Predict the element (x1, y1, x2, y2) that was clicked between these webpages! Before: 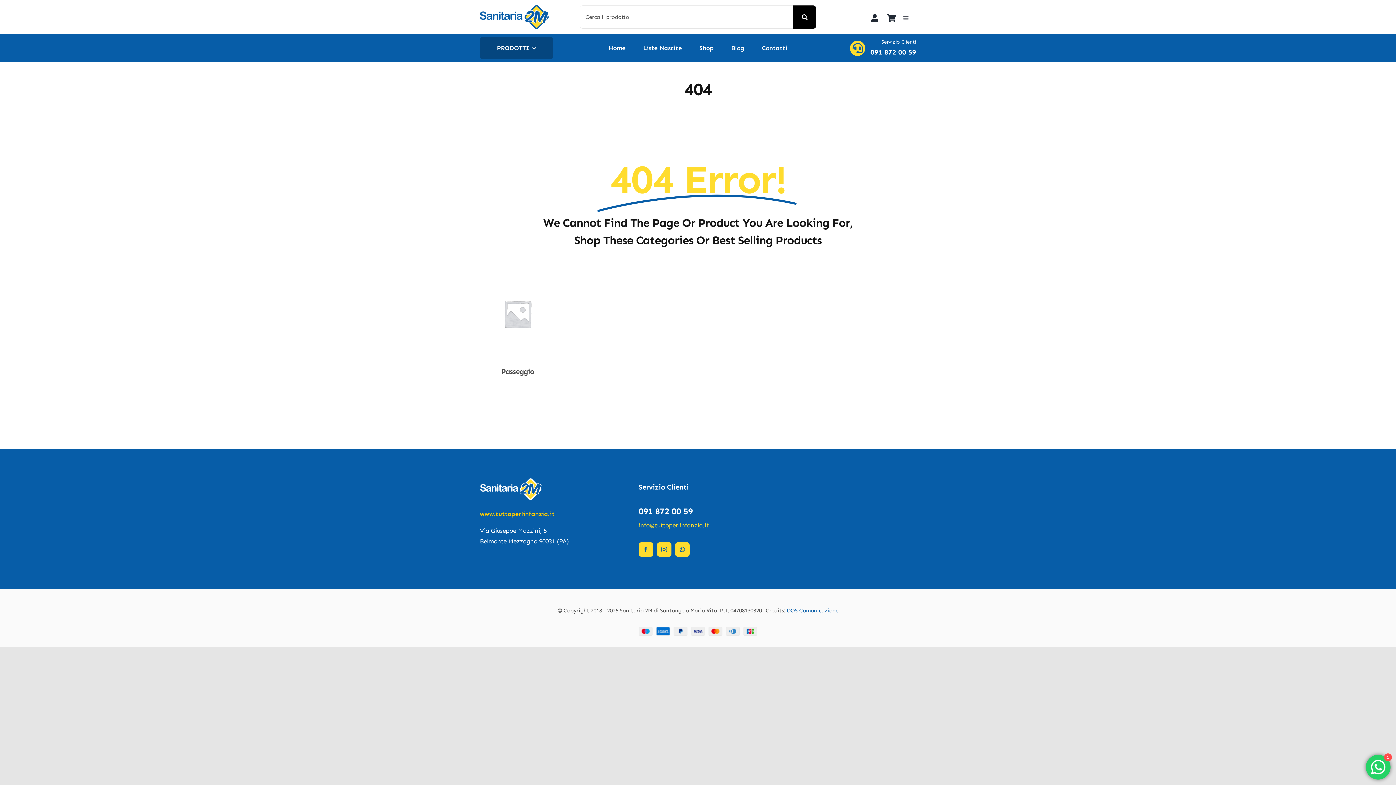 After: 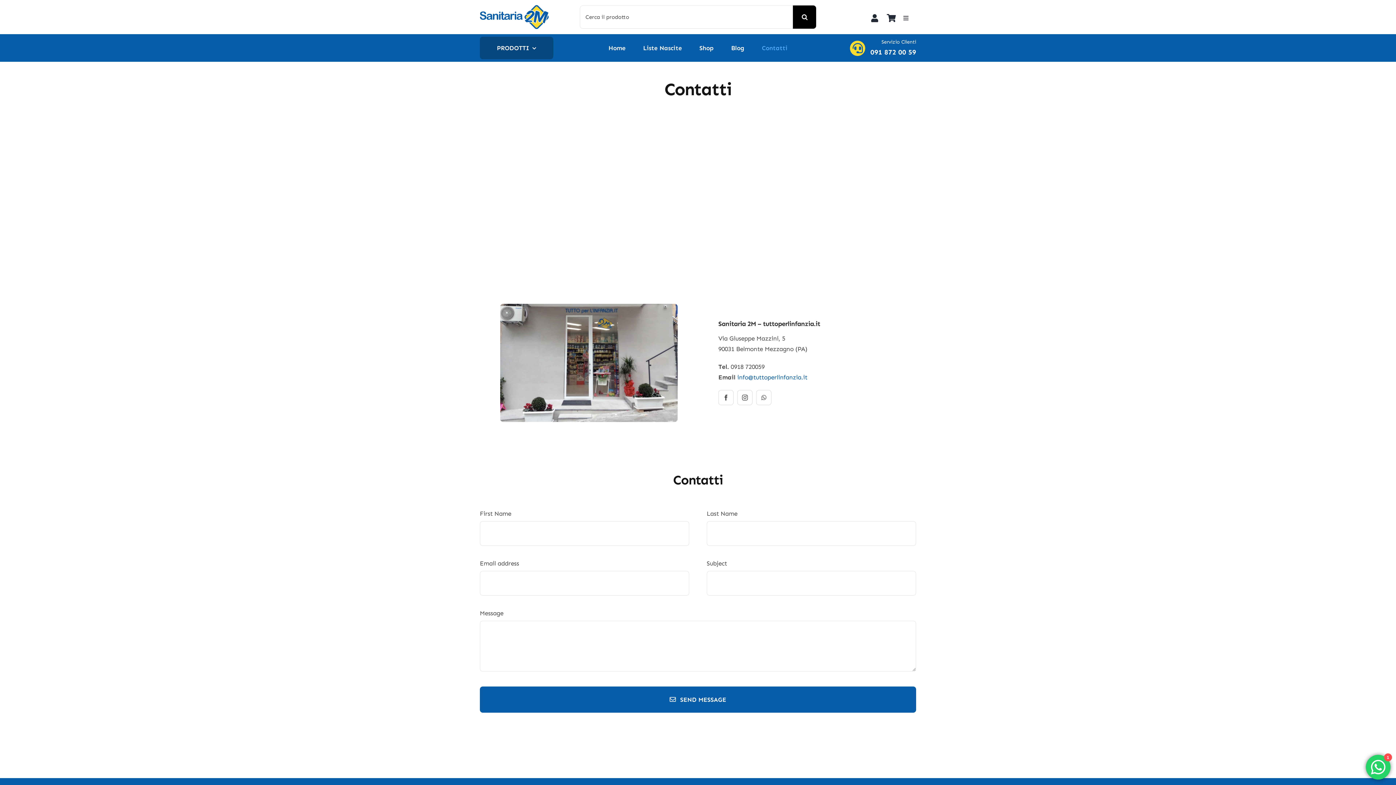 Action: bbox: (762, 44, 787, 51) label: Contatti